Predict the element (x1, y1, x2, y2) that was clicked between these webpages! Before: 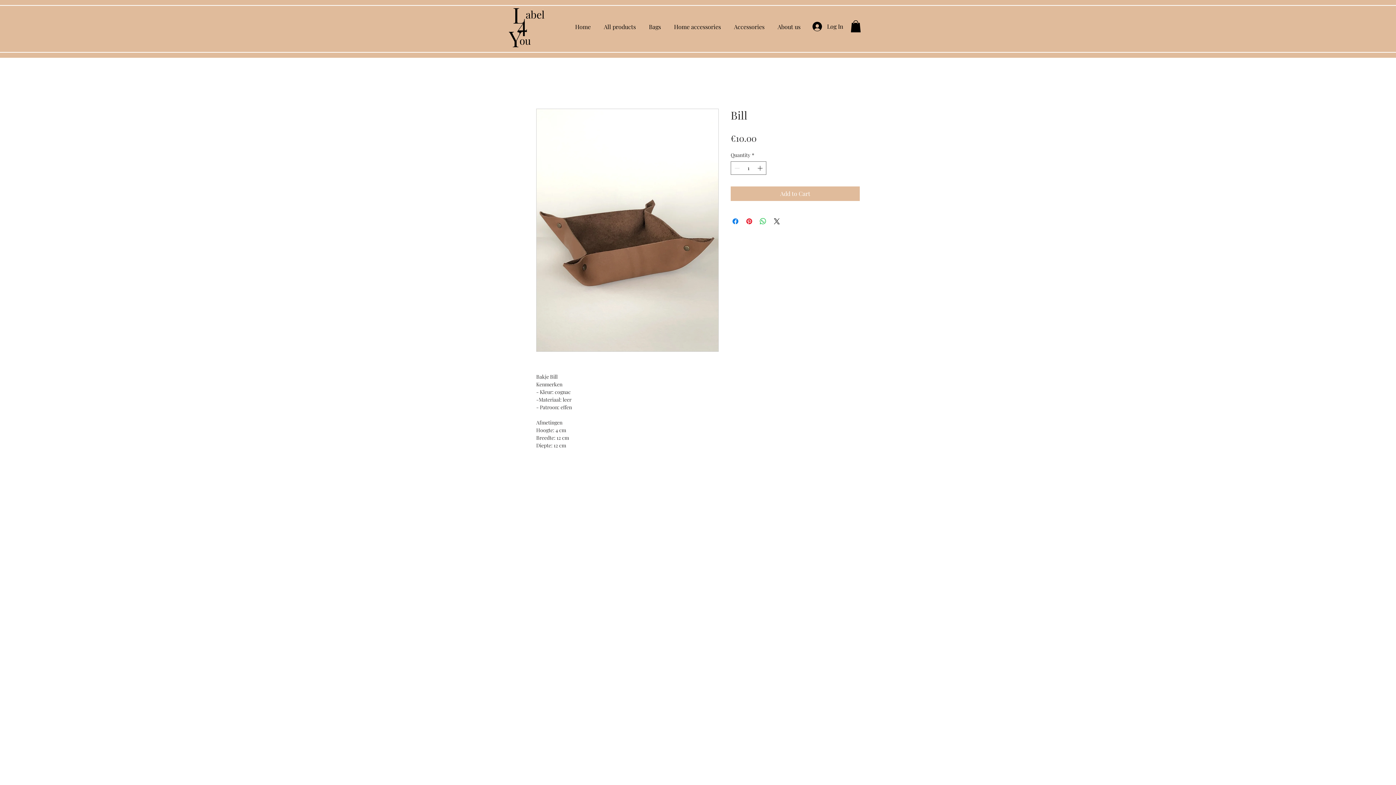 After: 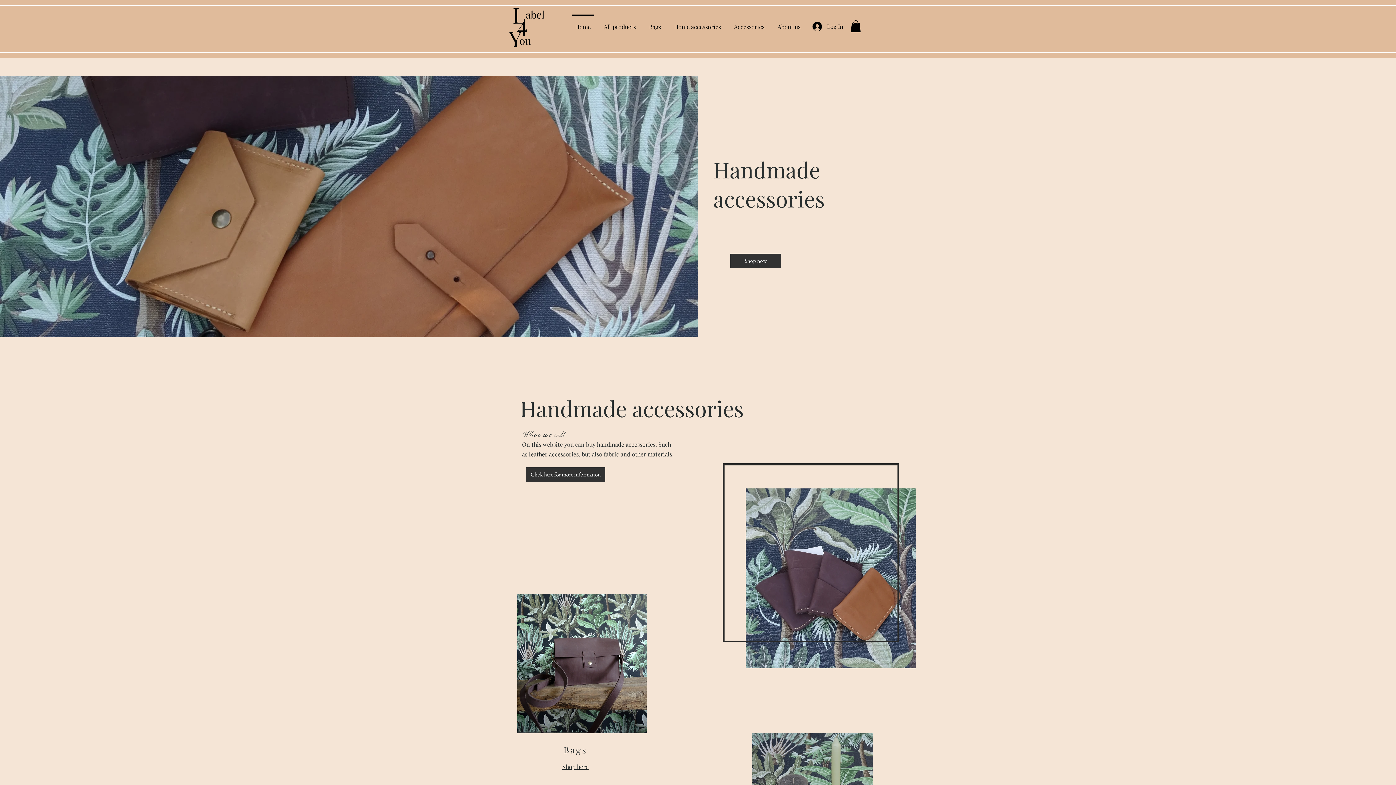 Action: bbox: (568, 14, 597, 32) label: Home